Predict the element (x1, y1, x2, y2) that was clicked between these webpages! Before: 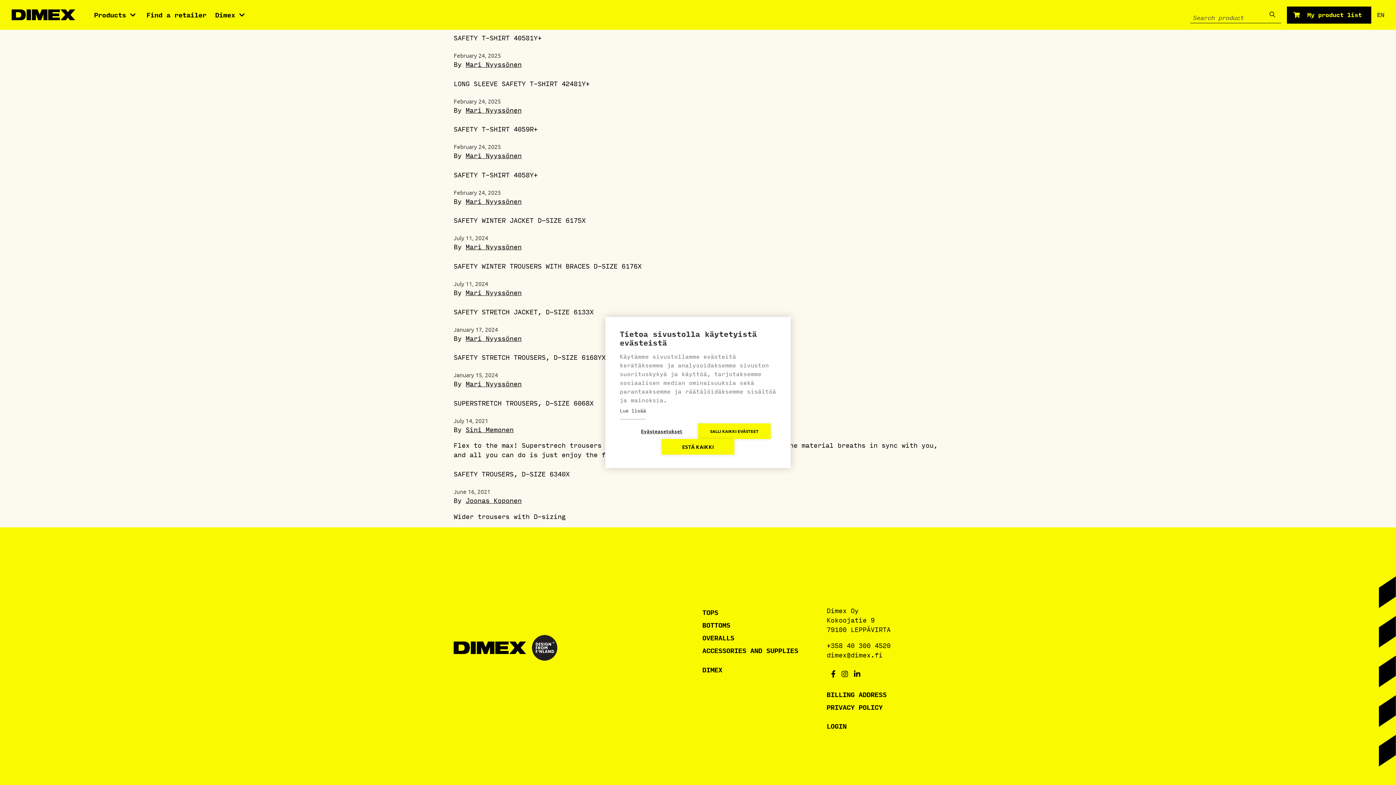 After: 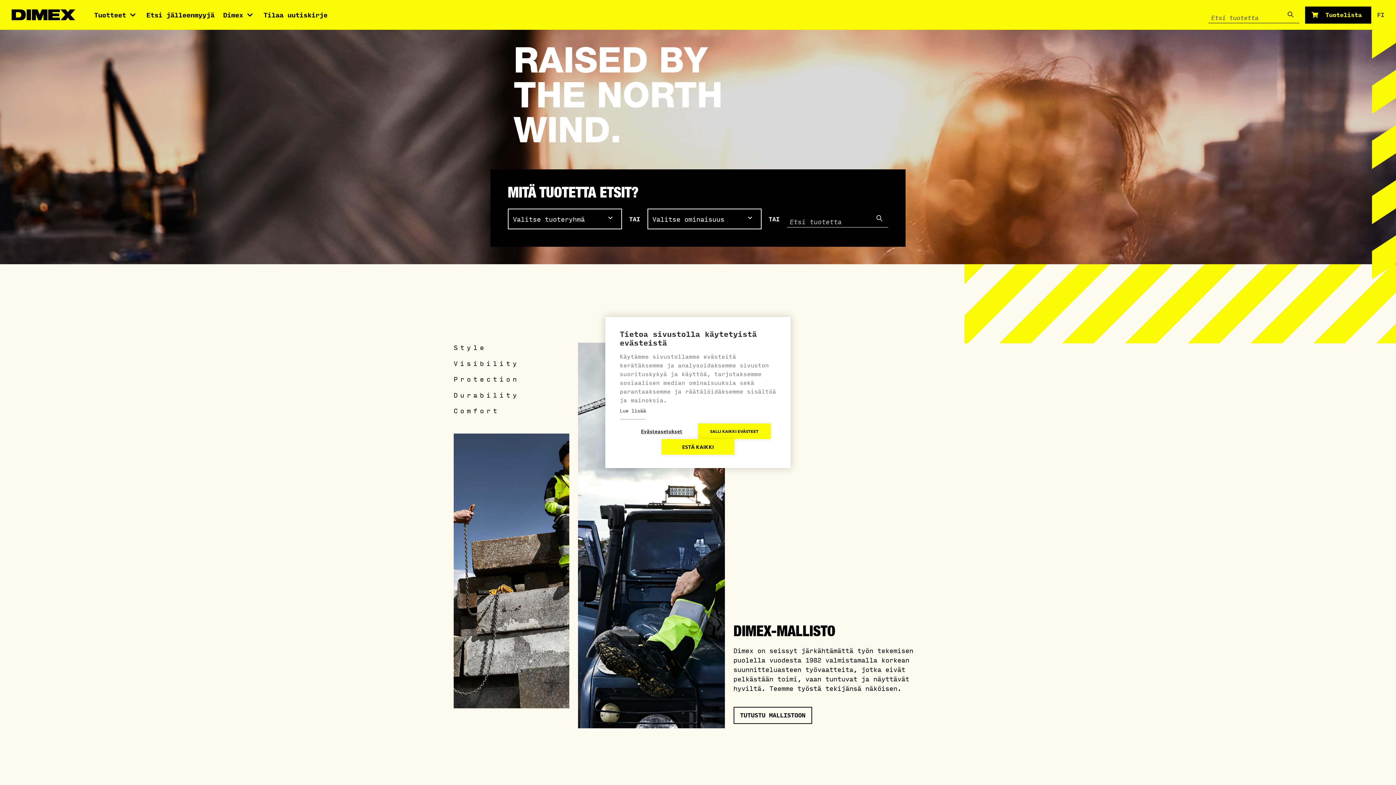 Action: bbox: (465, 195, 521, 212) label: Mari Nyyssönen